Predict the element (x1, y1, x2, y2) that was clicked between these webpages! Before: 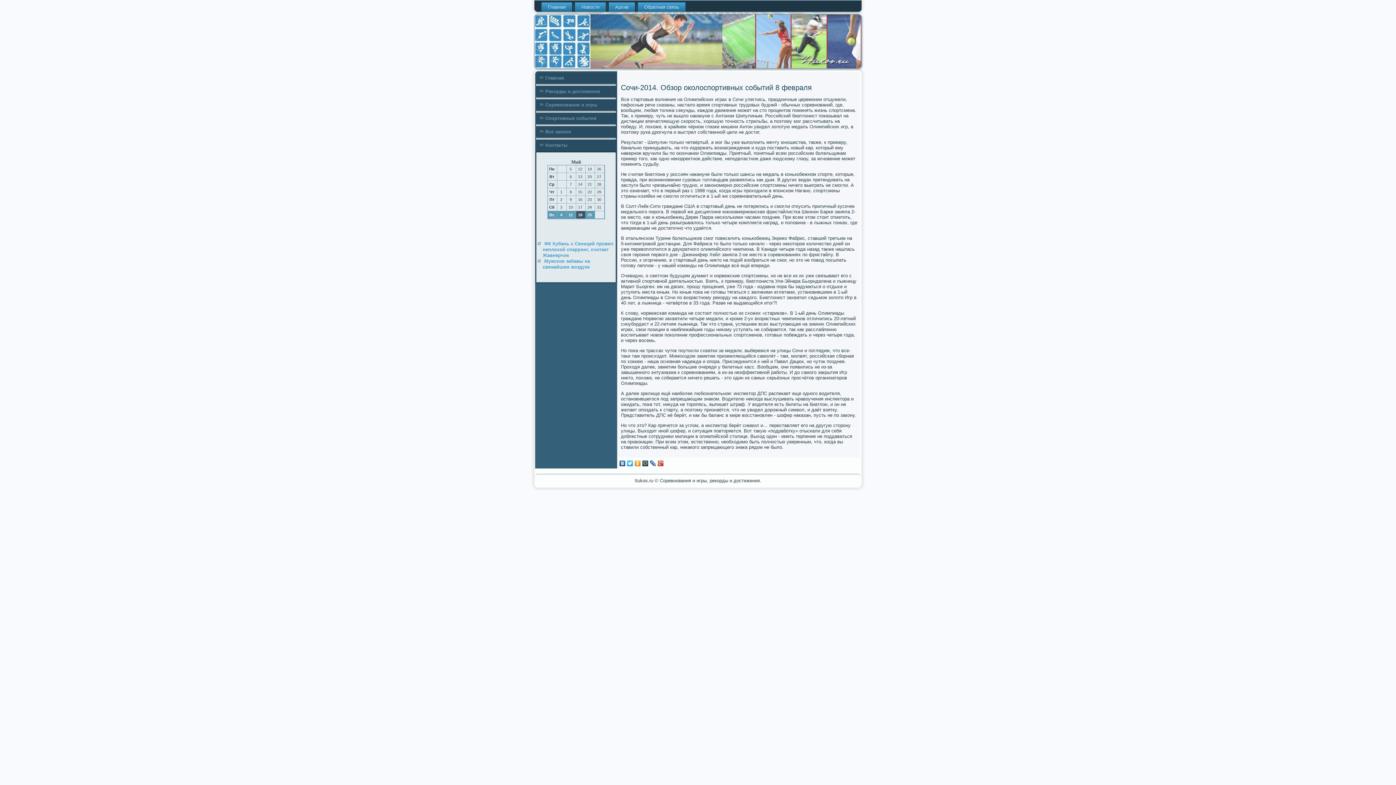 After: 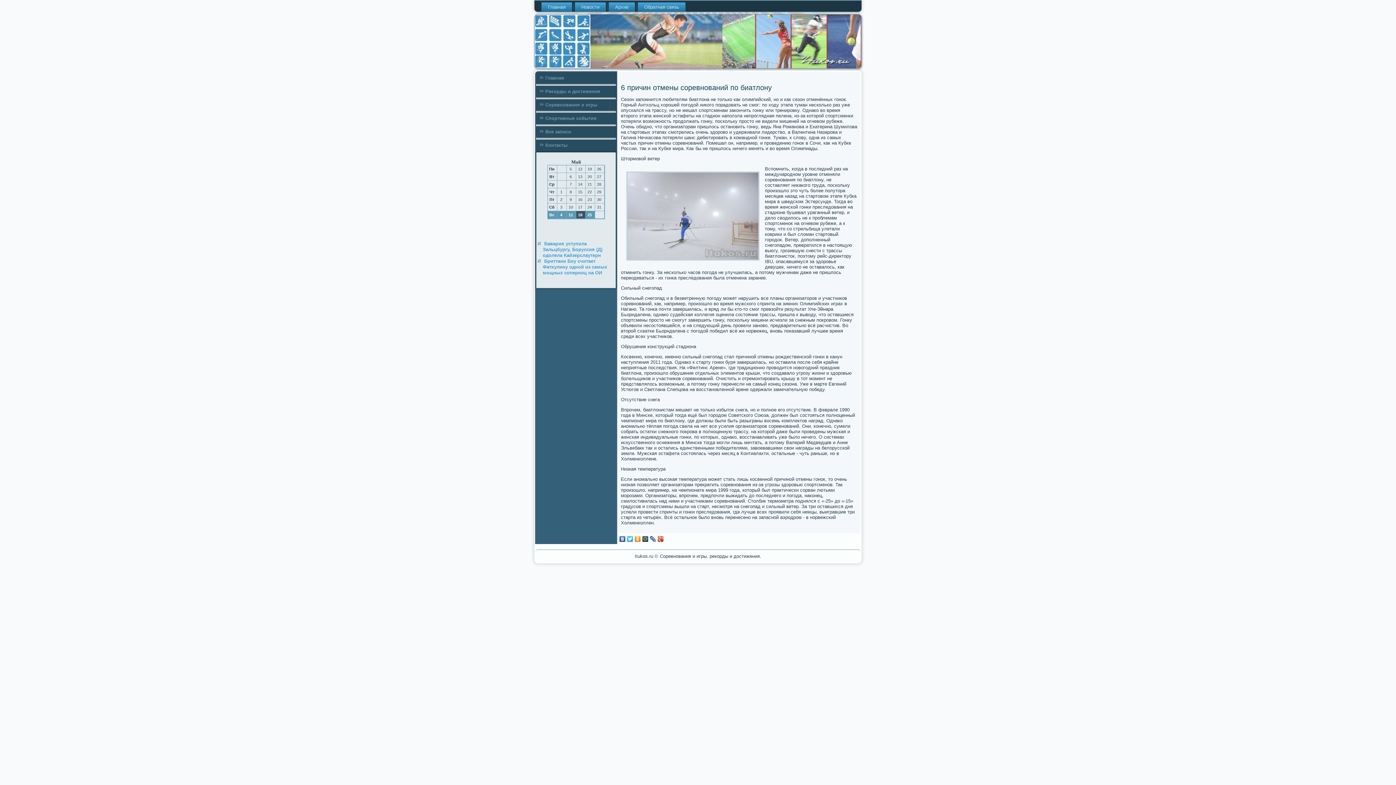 Action: label: Соревнования и игры bbox: (536, 99, 616, 110)